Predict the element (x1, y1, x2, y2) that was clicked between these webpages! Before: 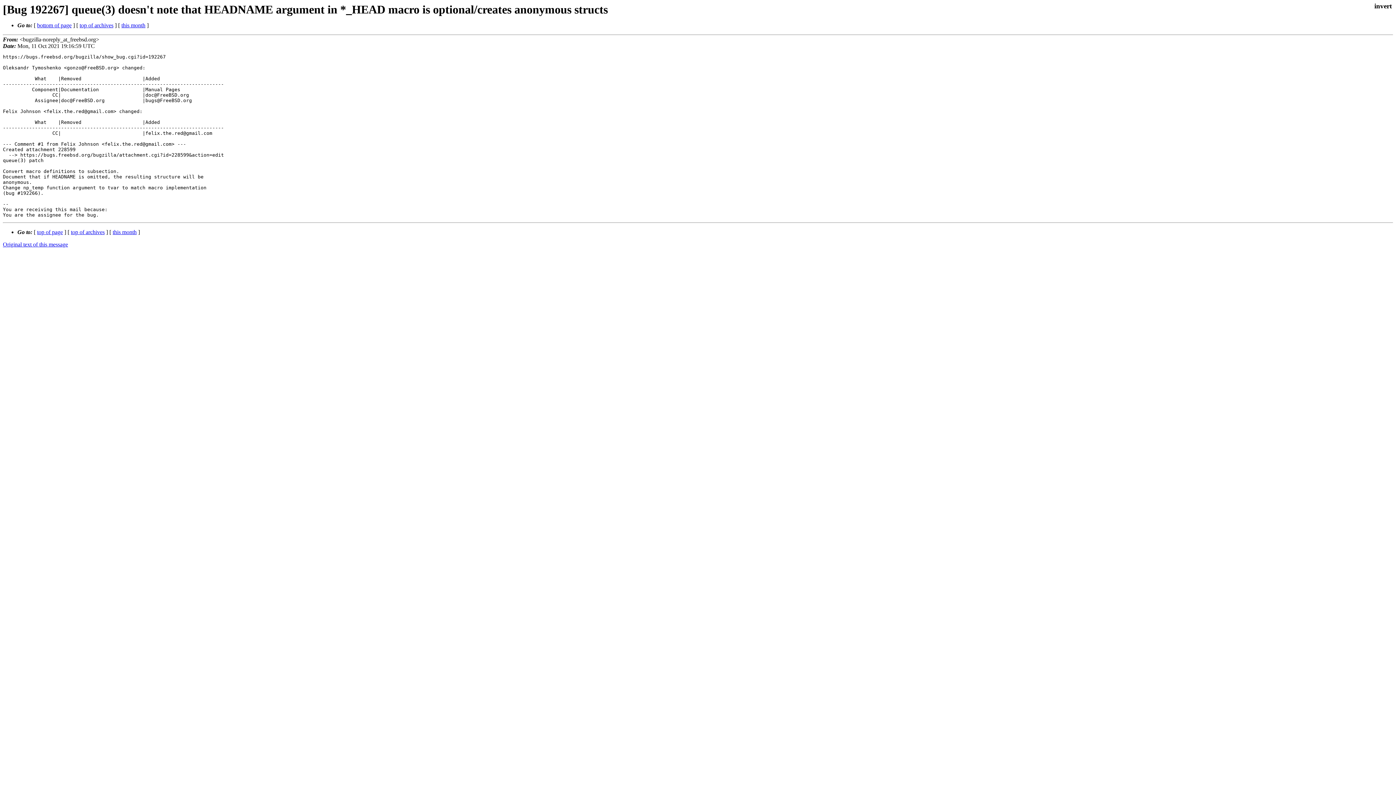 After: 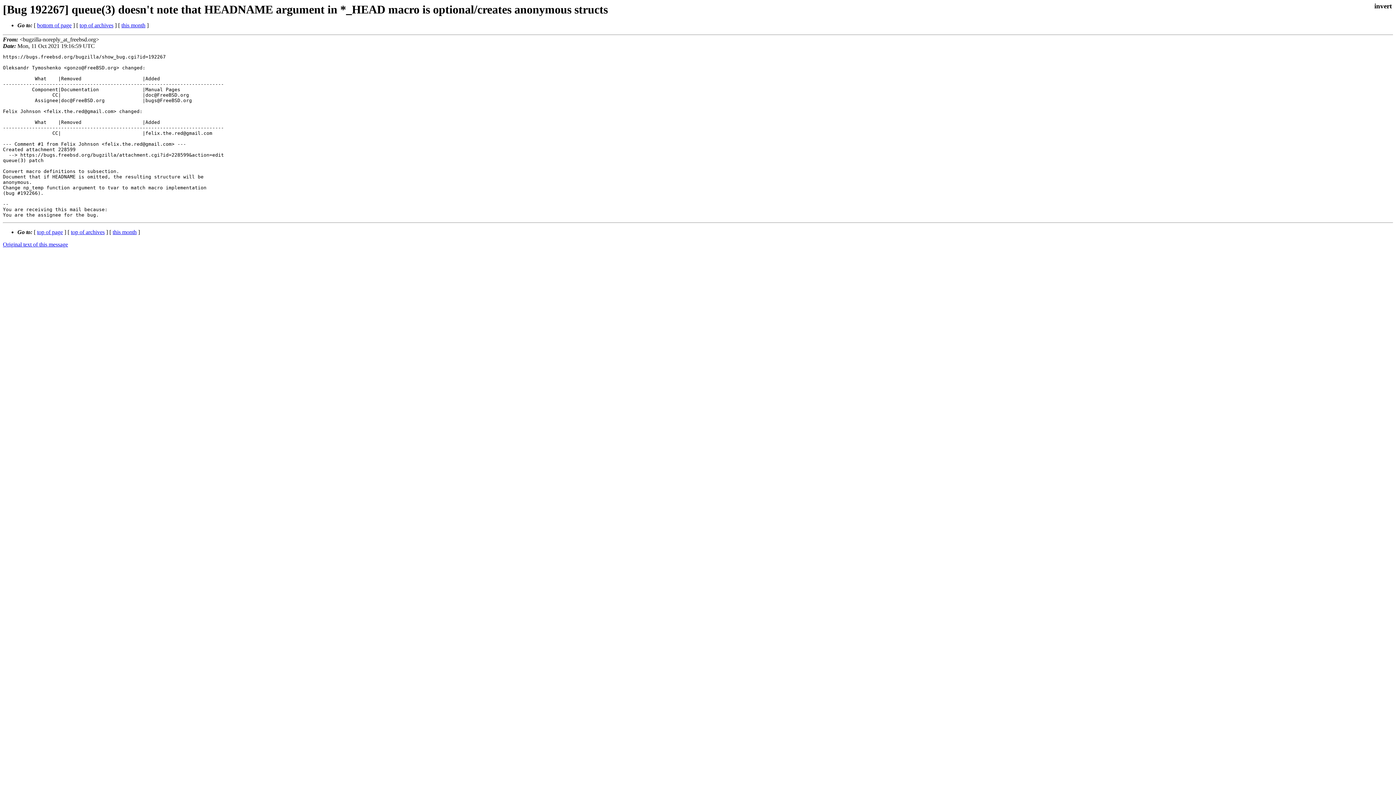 Action: bbox: (37, 22, 71, 28) label: bottom of page